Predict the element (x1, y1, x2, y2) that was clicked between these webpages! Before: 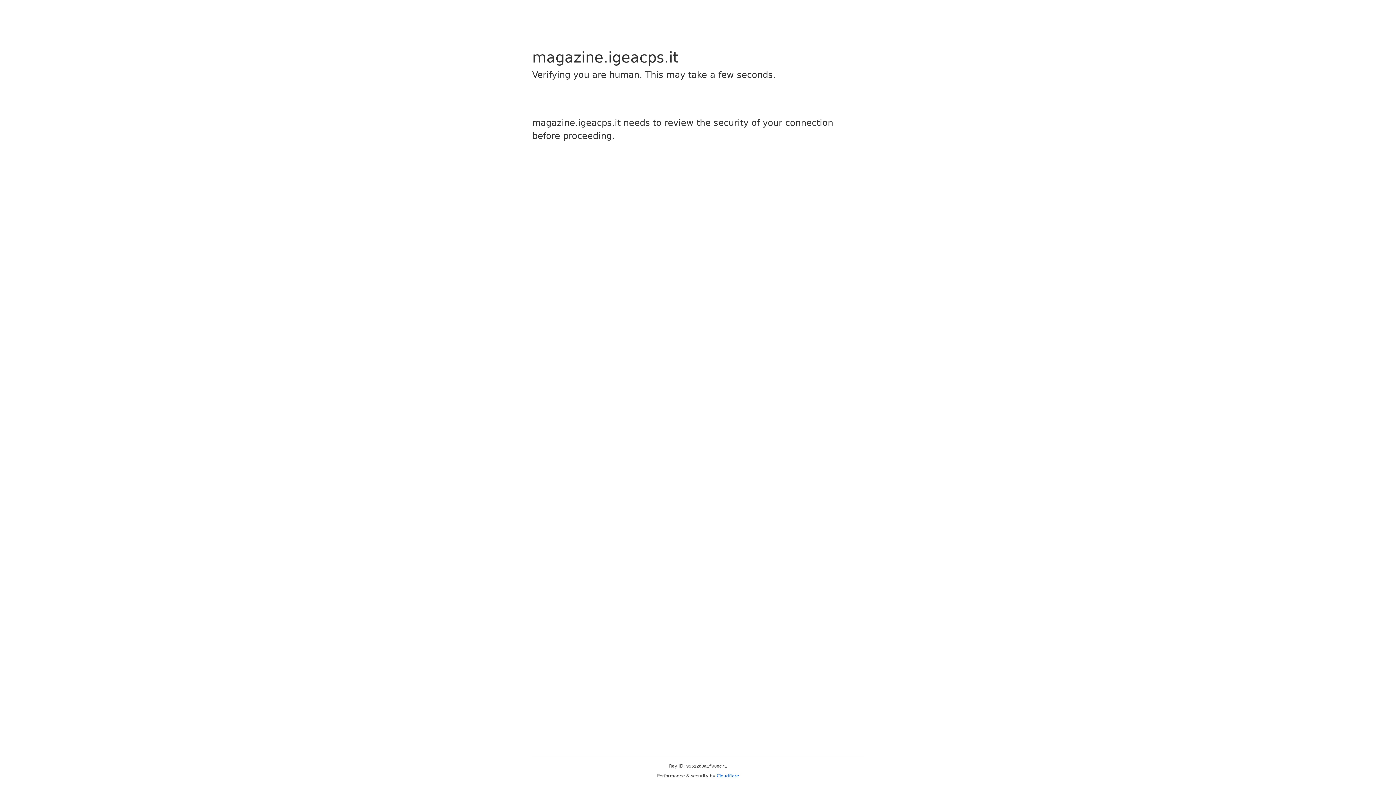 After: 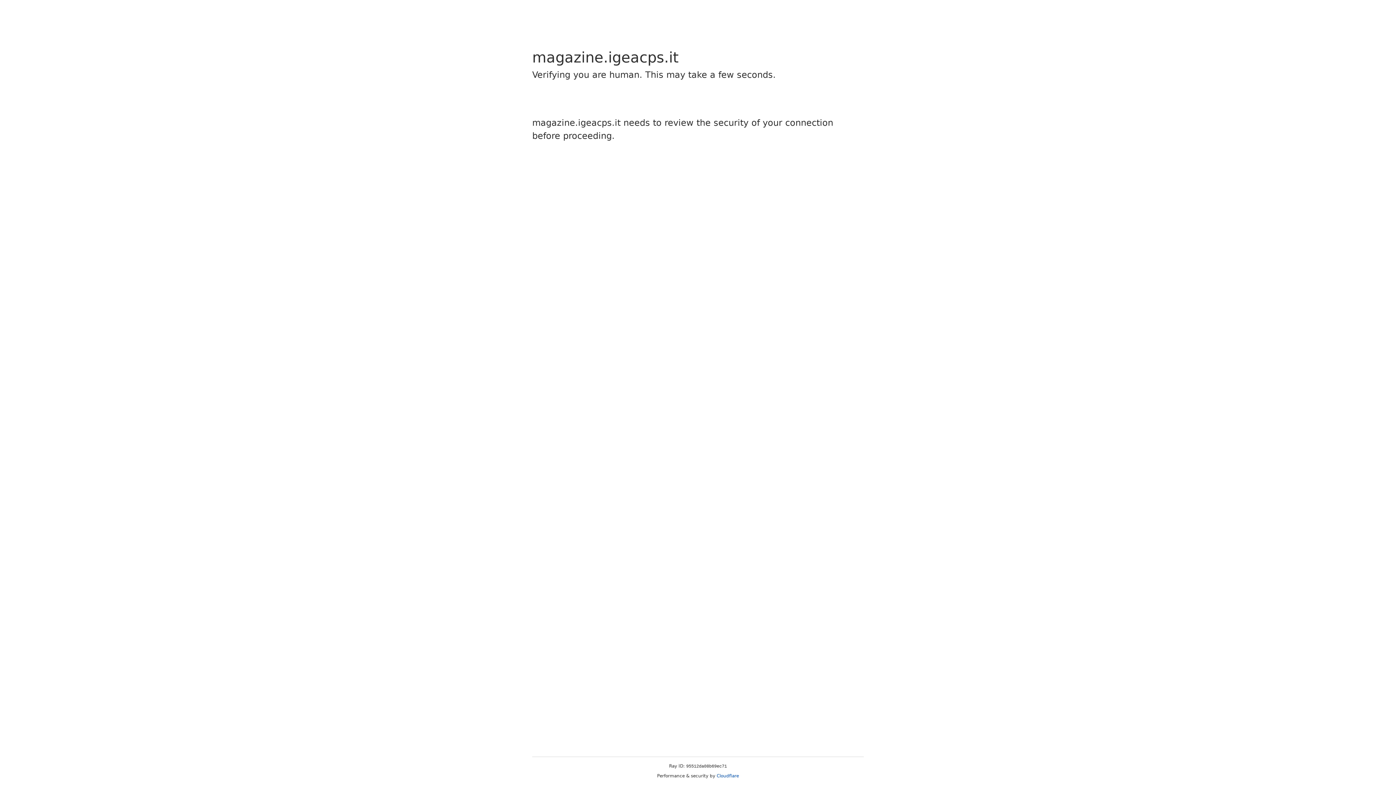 Action: label: Cloudflare bbox: (716, 773, 739, 778)